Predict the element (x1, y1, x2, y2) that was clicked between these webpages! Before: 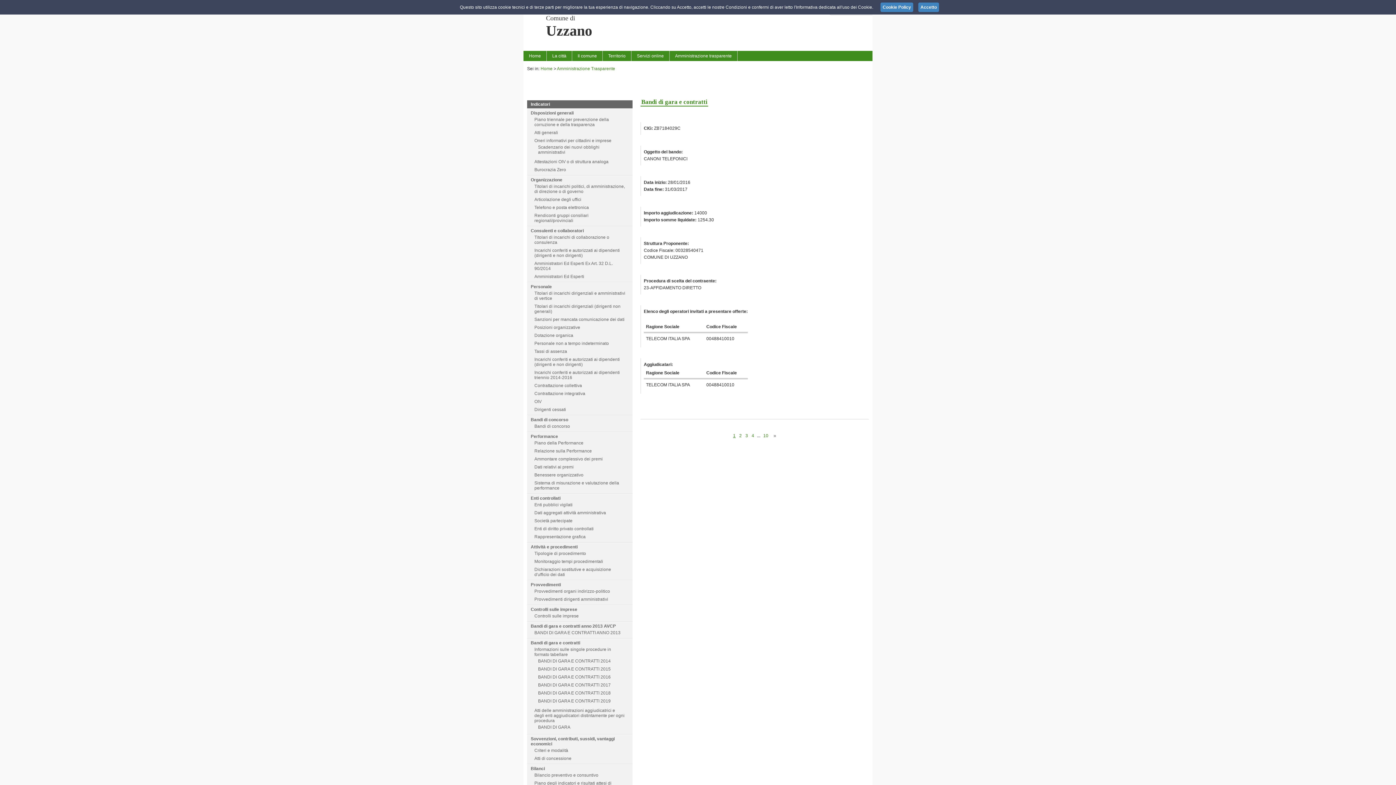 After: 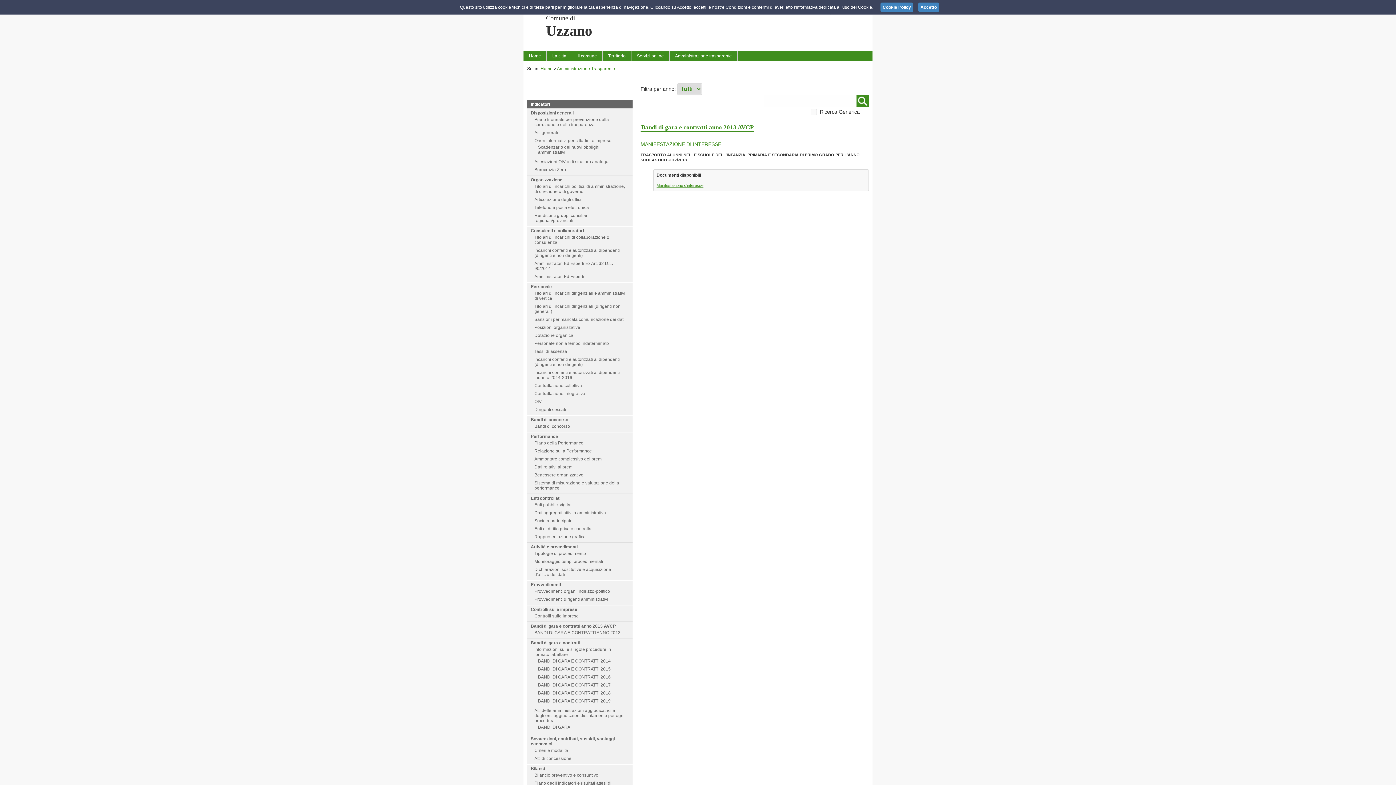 Action: label: Bandi di gara e contratti anno 2013 AVCP bbox: (530, 624, 616, 629)